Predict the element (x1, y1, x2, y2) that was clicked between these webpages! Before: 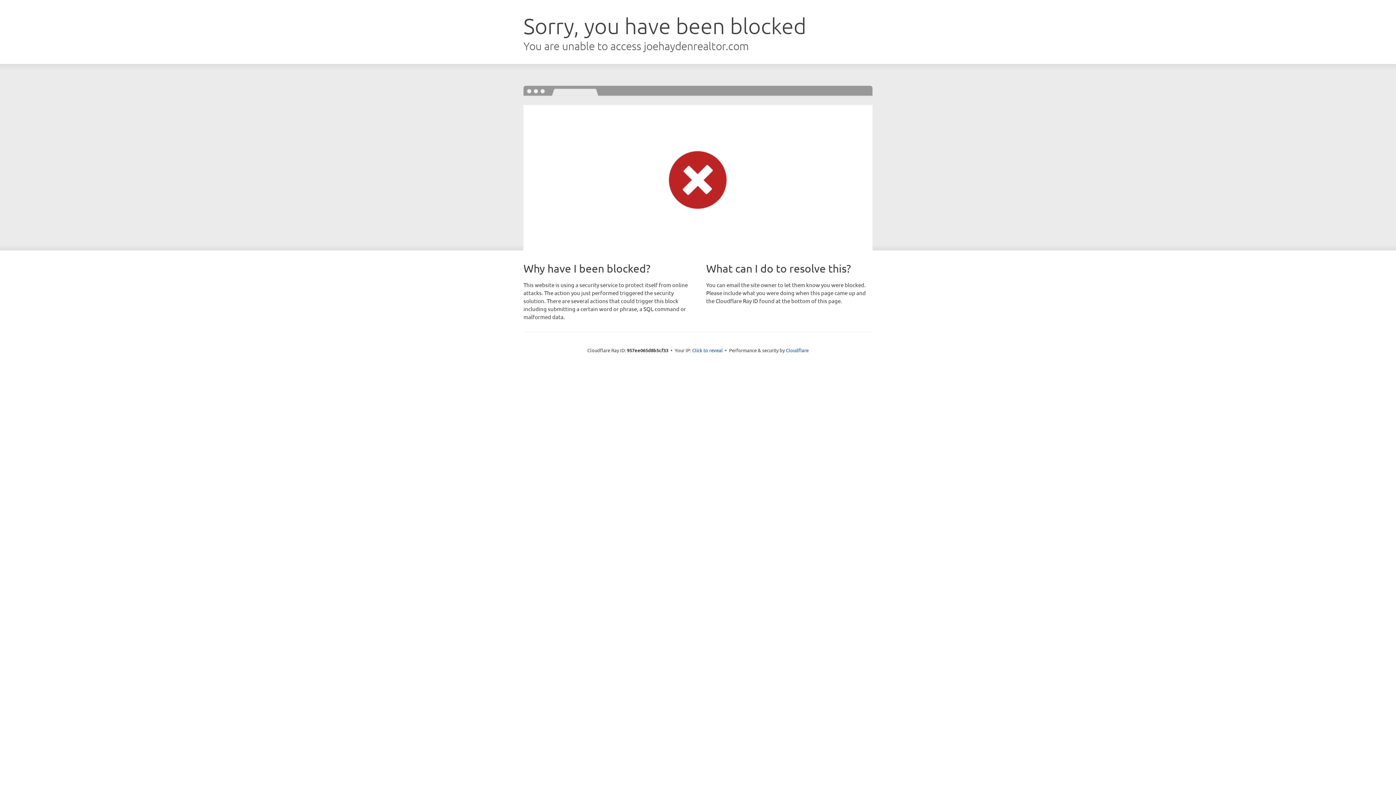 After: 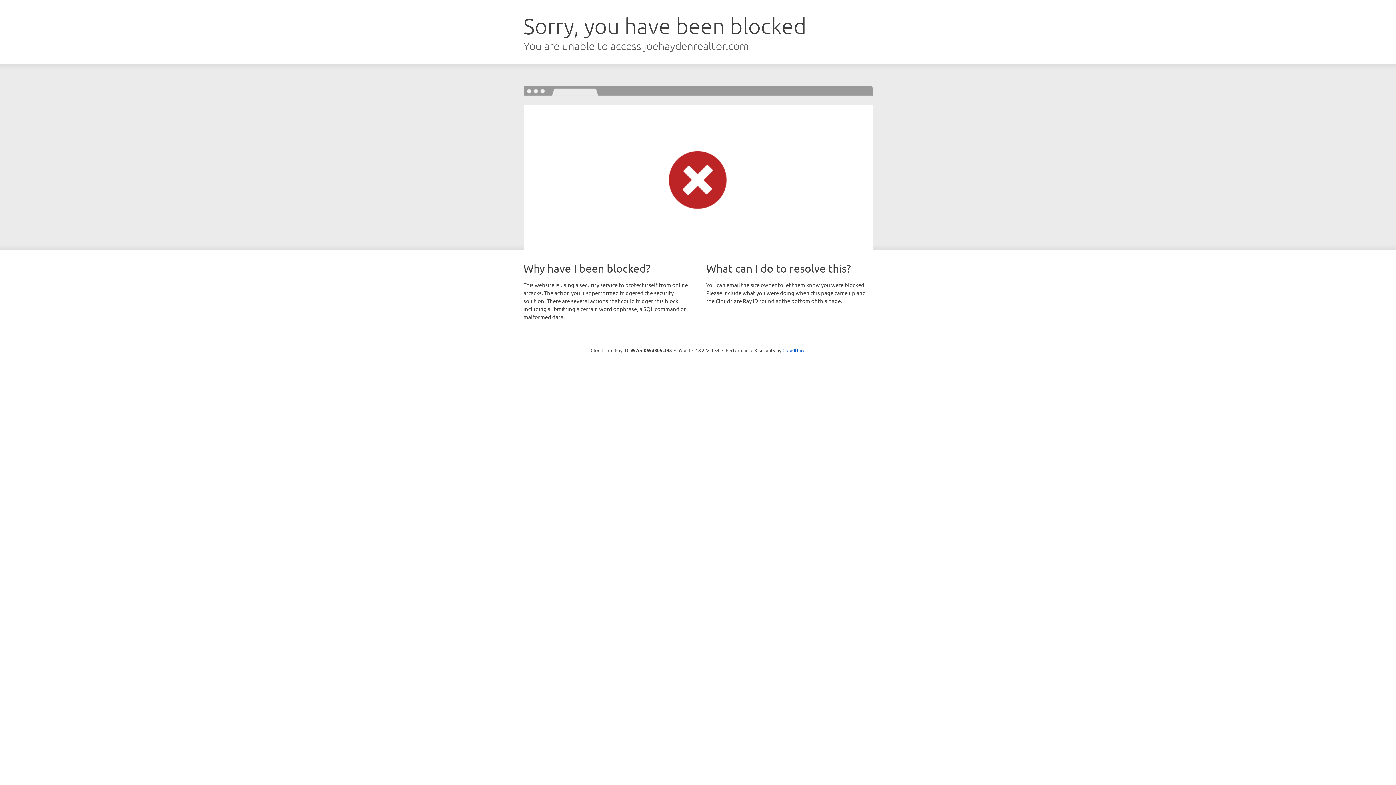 Action: label: Click to reveal bbox: (692, 346, 722, 353)